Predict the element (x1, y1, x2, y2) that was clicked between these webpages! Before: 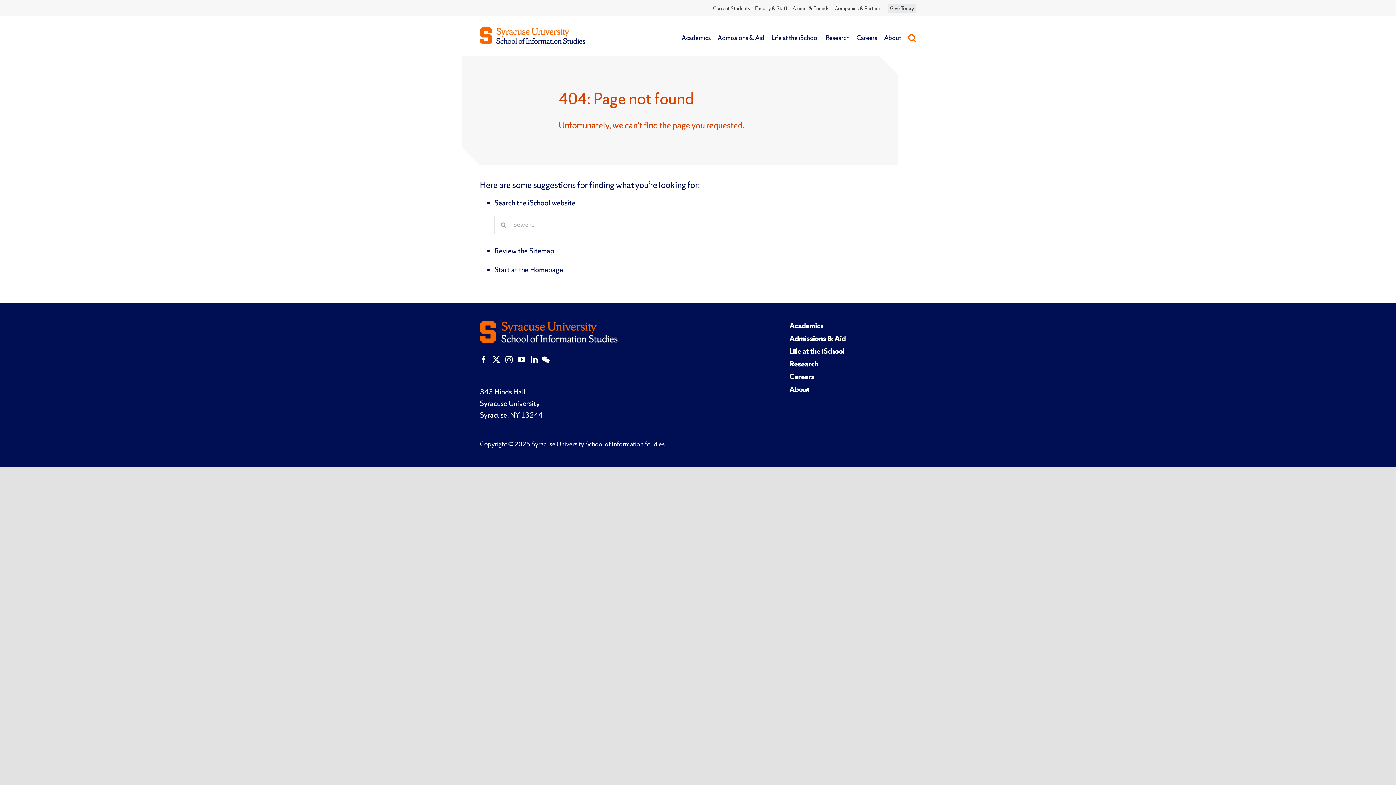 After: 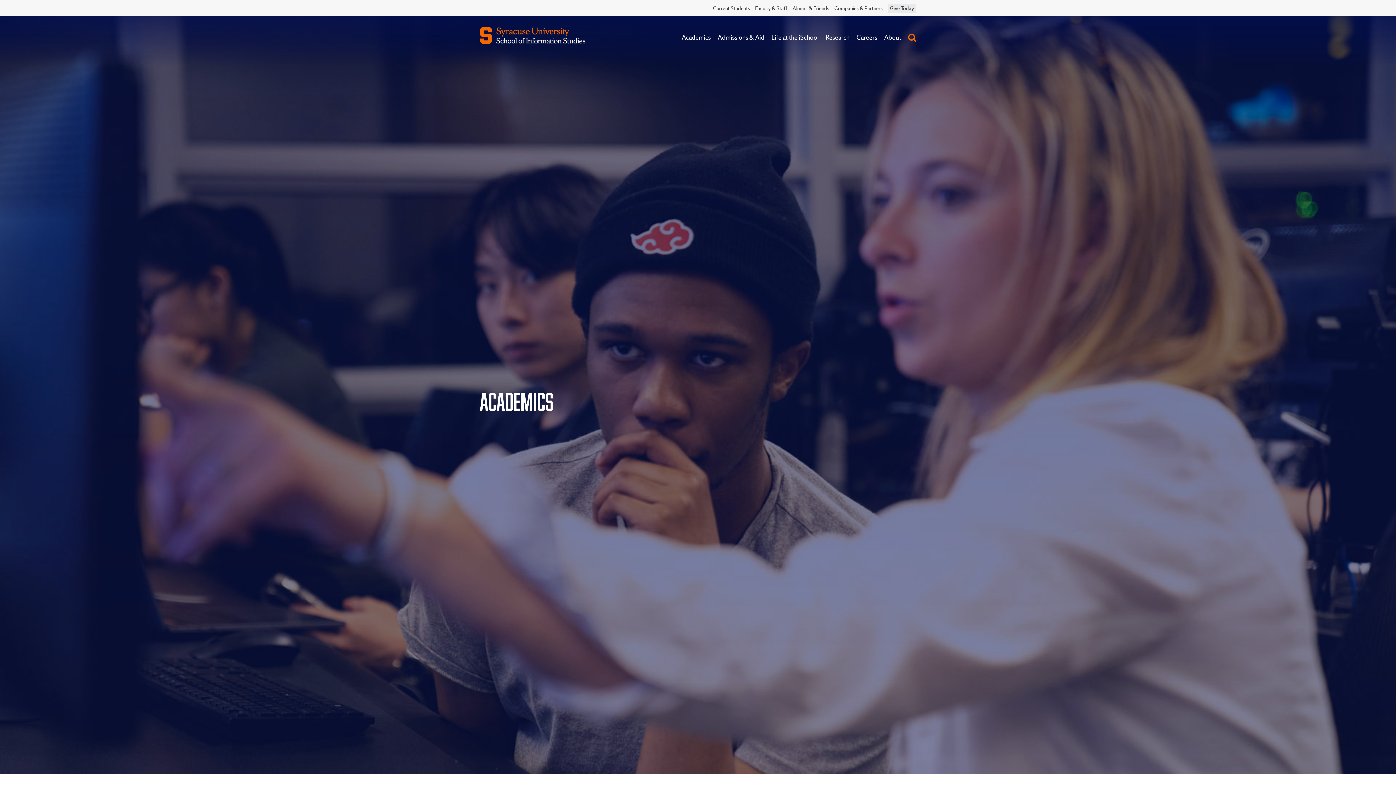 Action: bbox: (681, 30, 710, 45) label: Academics